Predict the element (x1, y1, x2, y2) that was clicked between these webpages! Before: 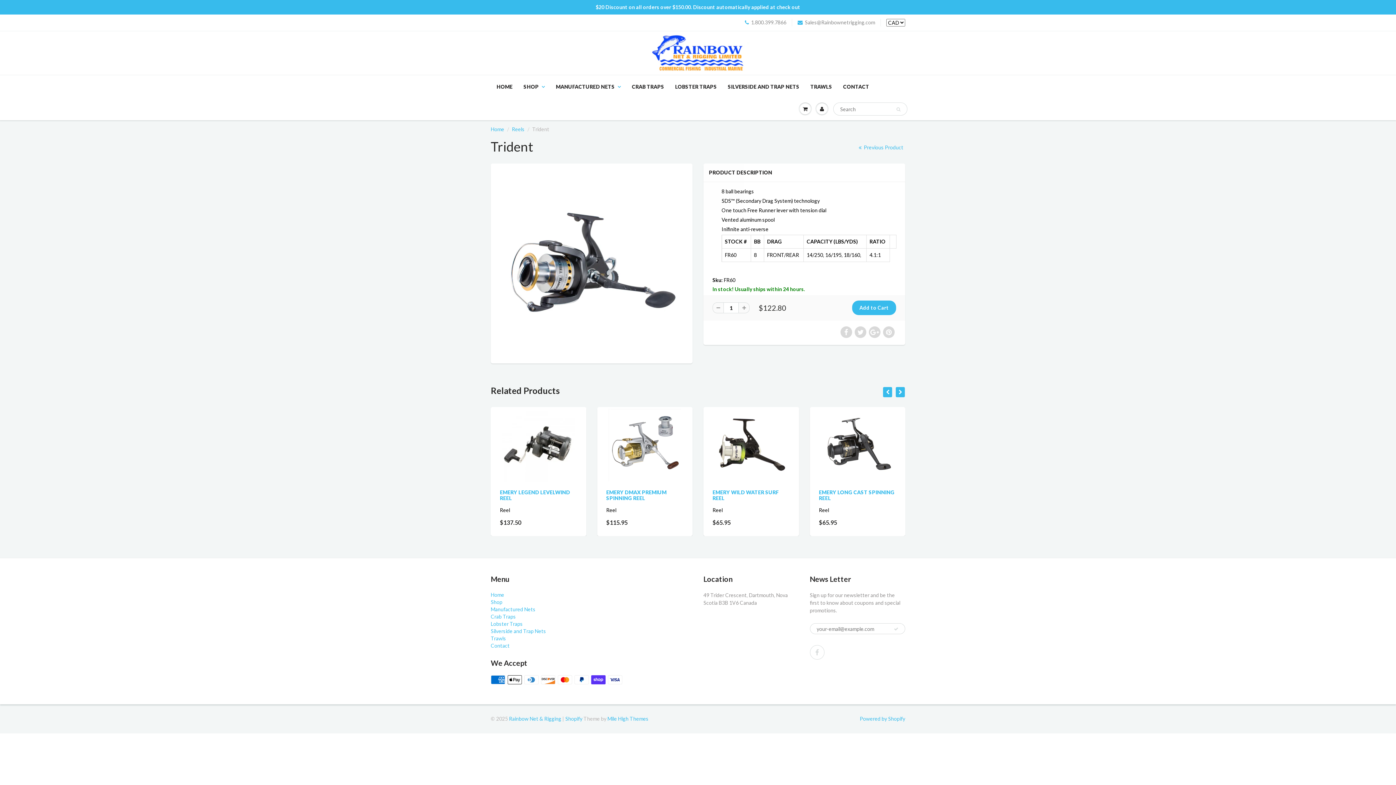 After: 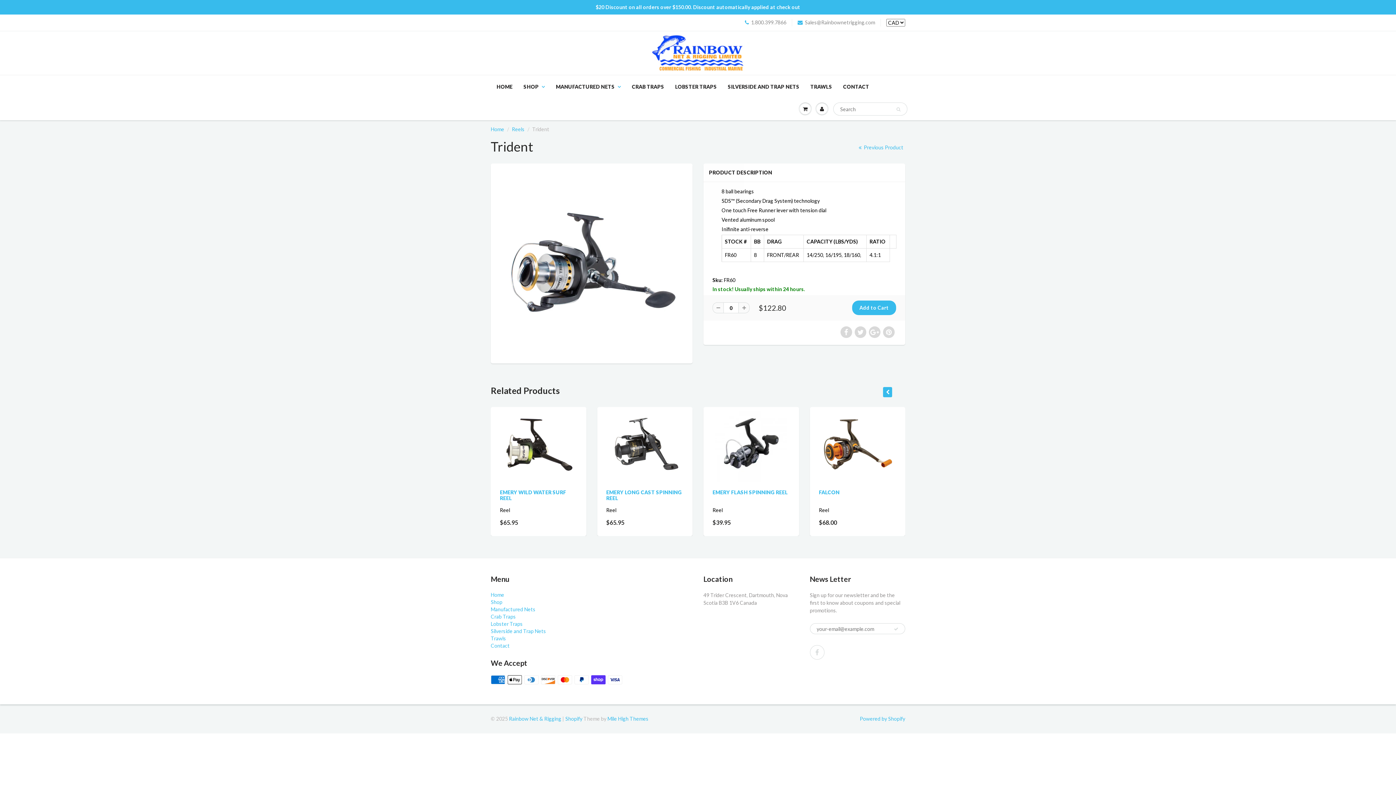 Action: bbox: (712, 302, 723, 313)